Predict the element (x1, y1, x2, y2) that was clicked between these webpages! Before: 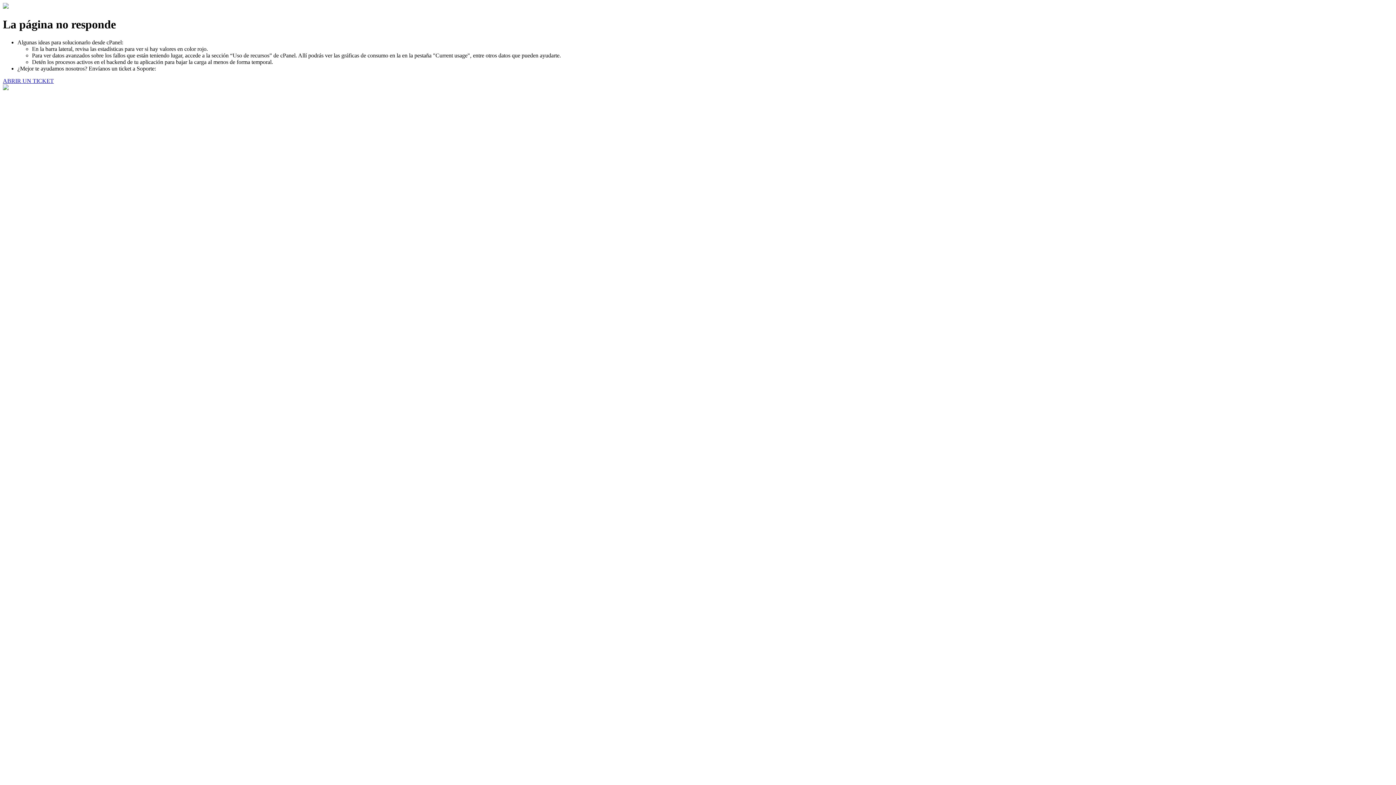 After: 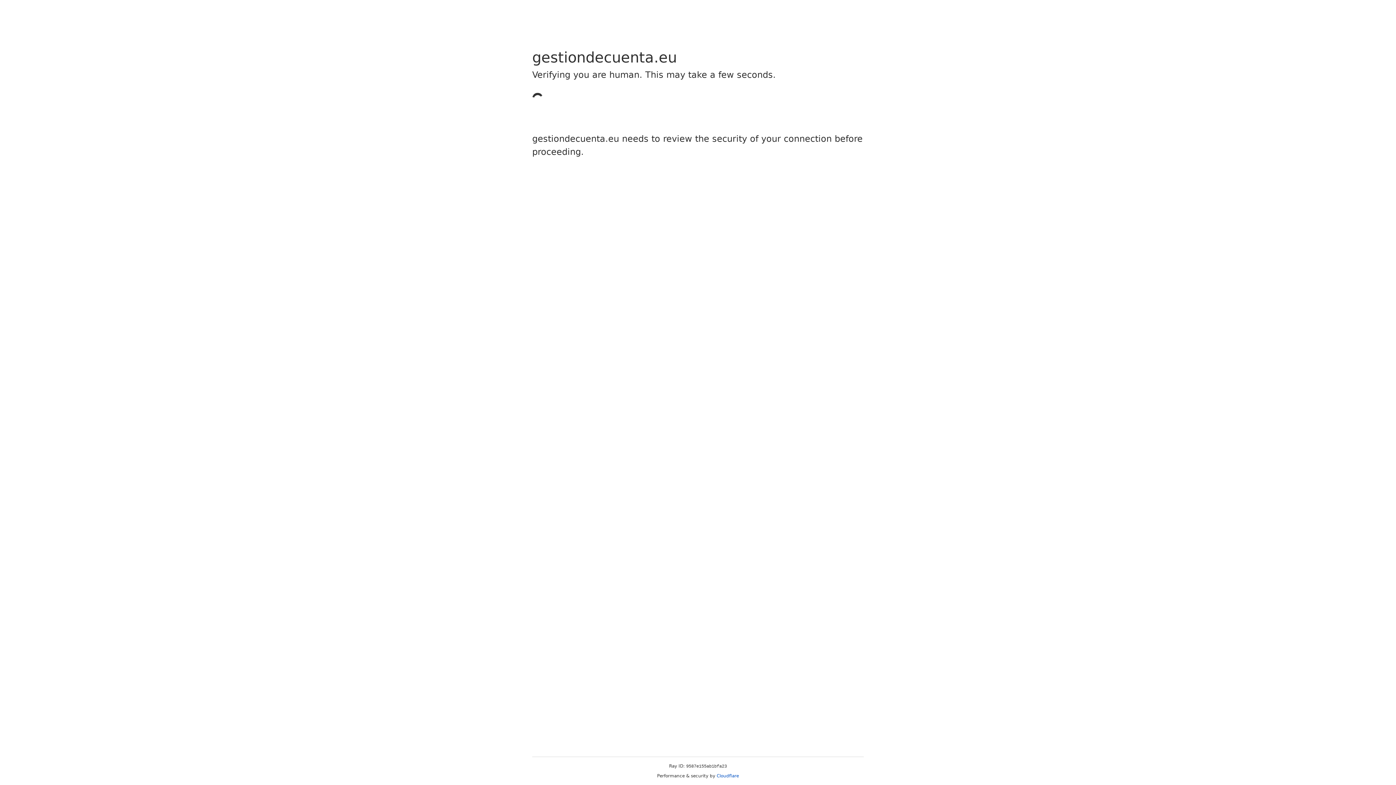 Action: bbox: (2, 77, 53, 83) label: ABRIR UN TICKET